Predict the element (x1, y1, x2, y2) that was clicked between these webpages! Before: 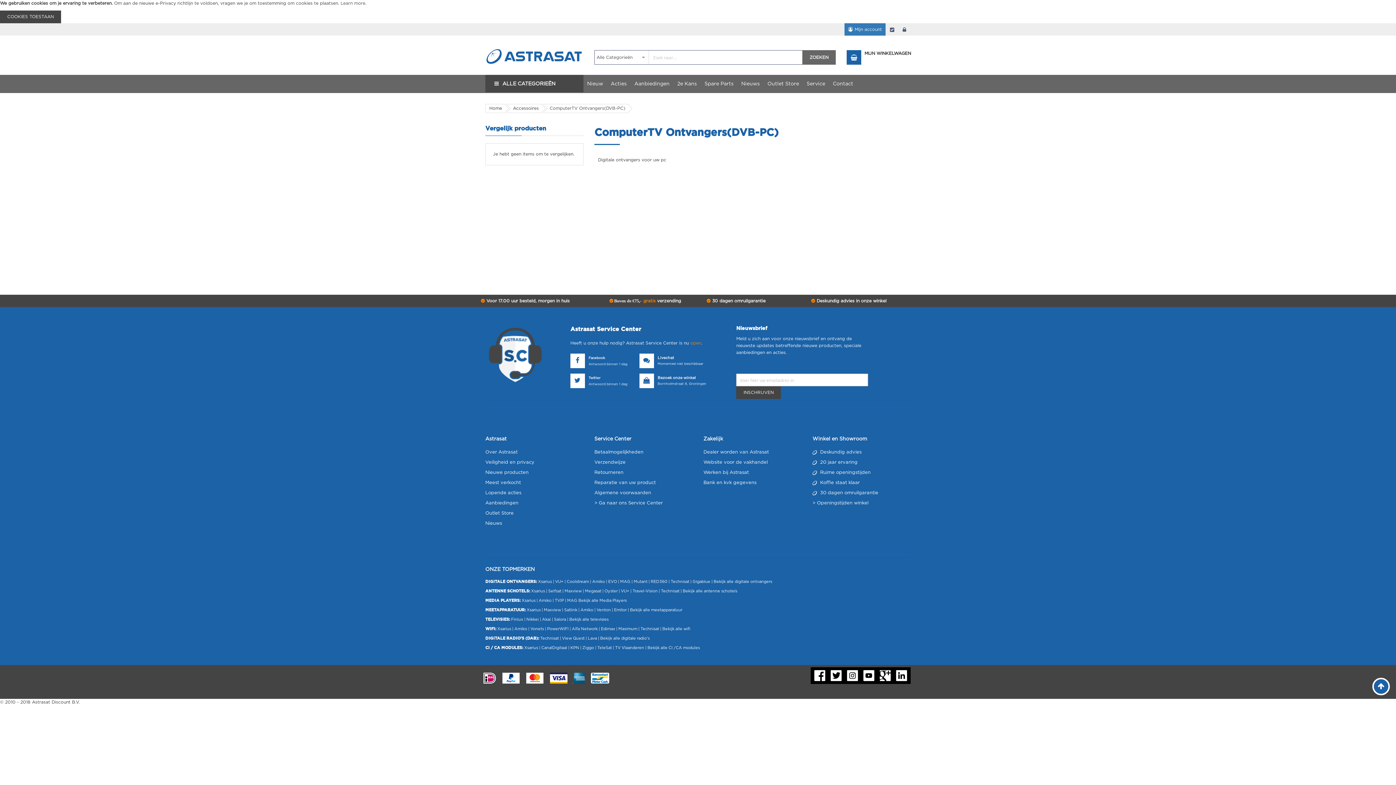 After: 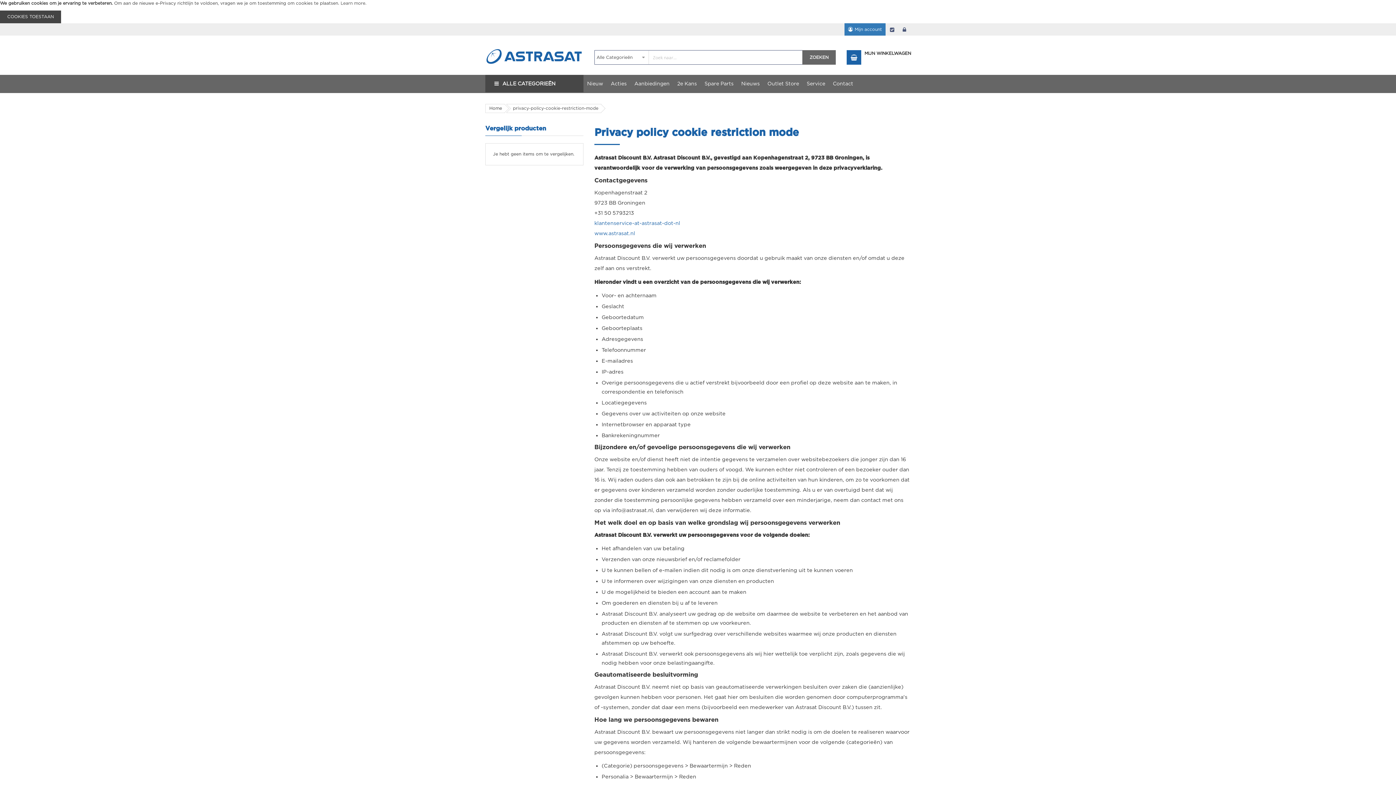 Action: bbox: (340, 1, 365, 5) label: Learn more